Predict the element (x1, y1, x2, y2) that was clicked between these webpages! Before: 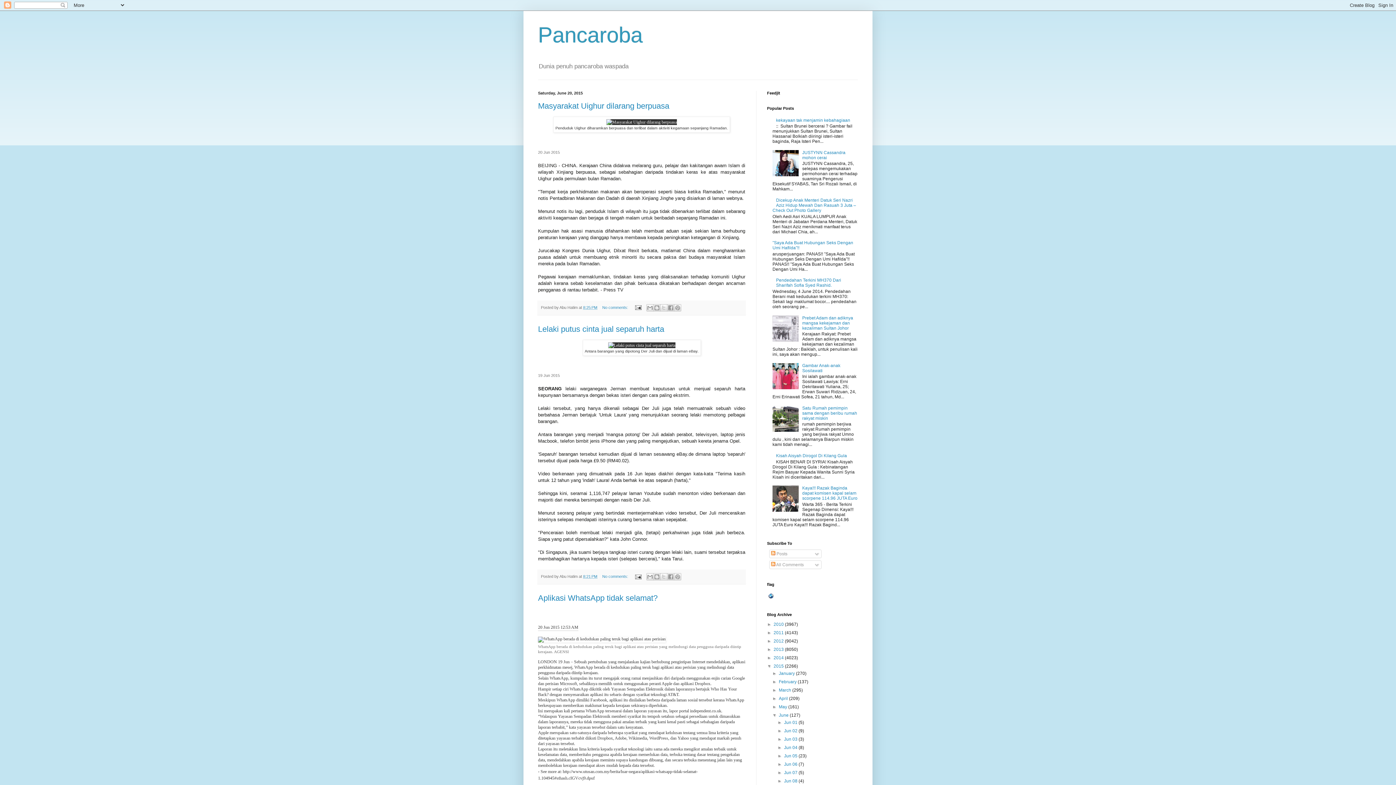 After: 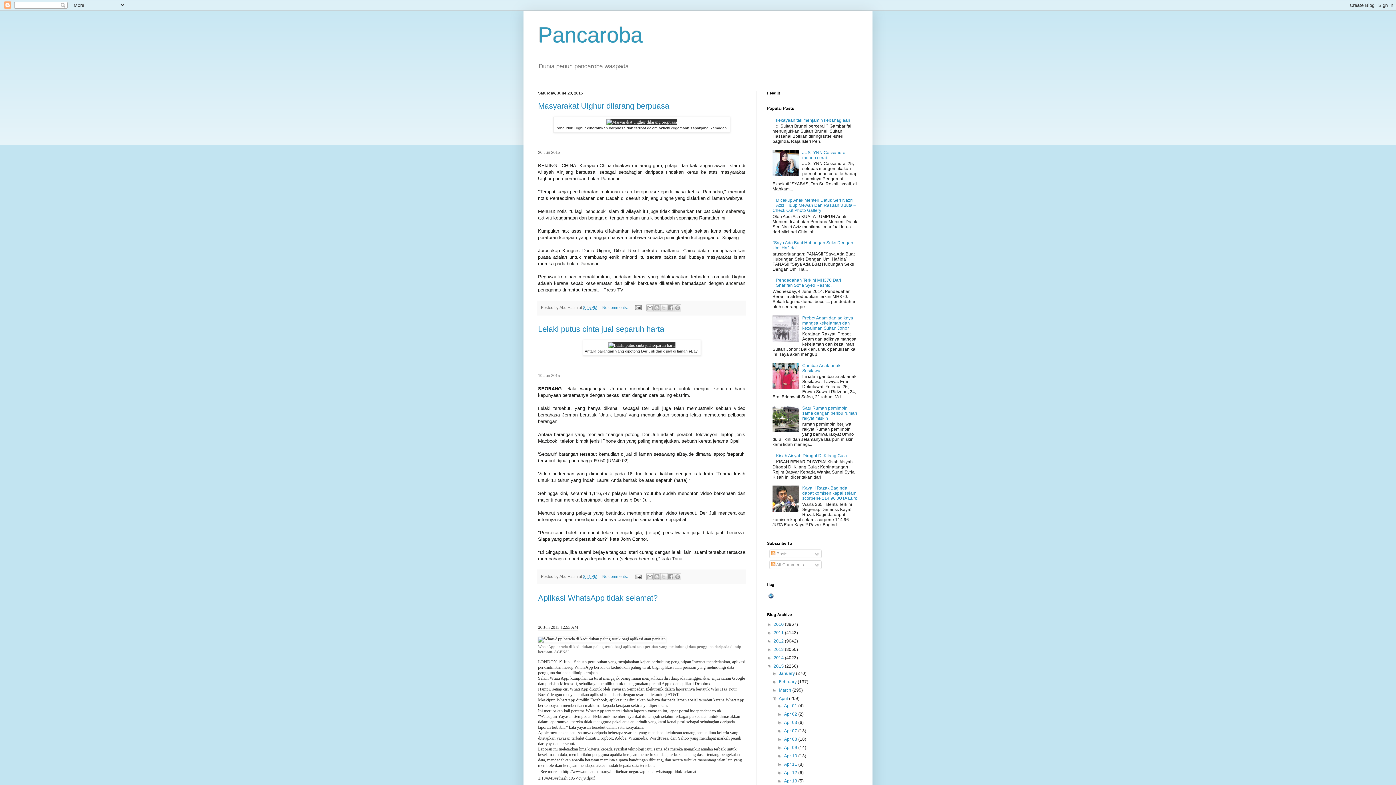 Action: label: ►   bbox: (772, 696, 779, 701)